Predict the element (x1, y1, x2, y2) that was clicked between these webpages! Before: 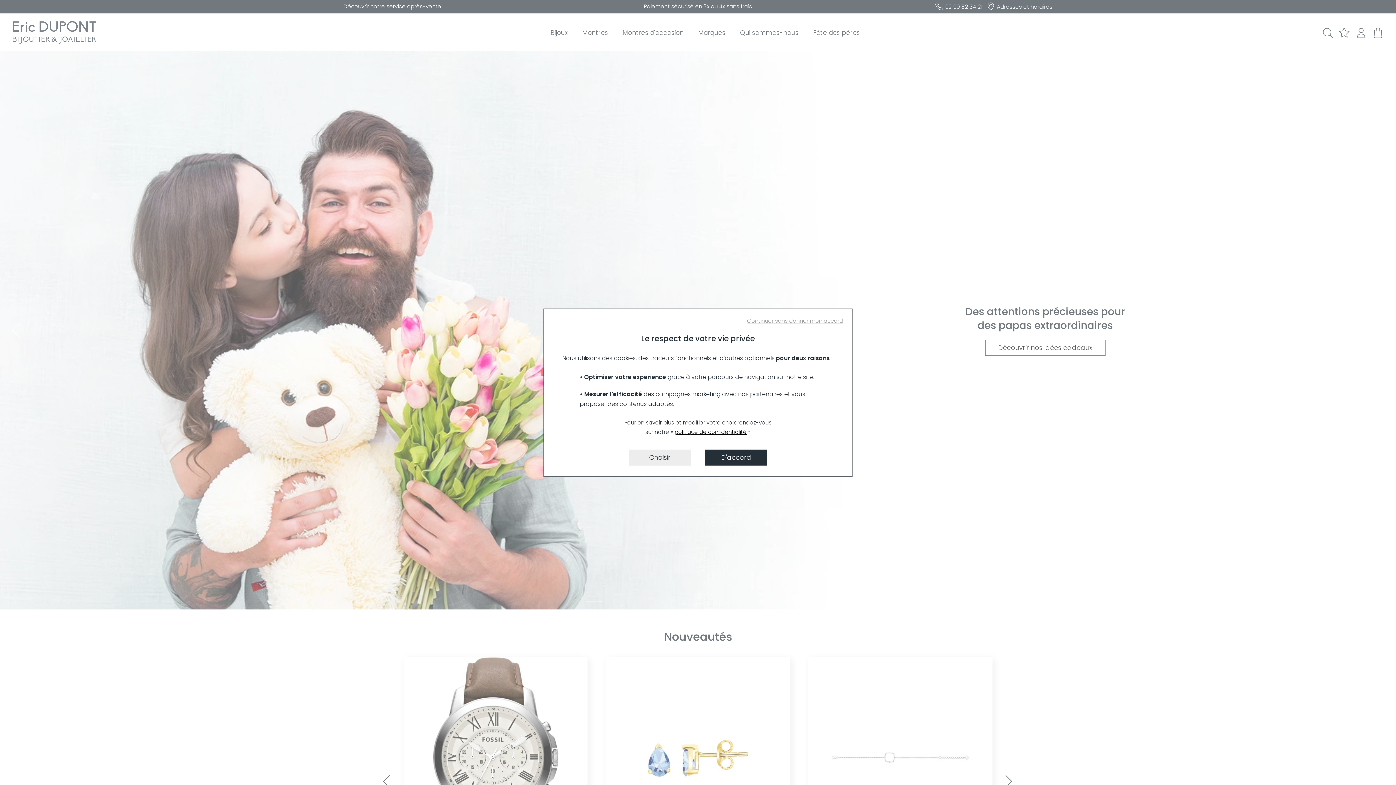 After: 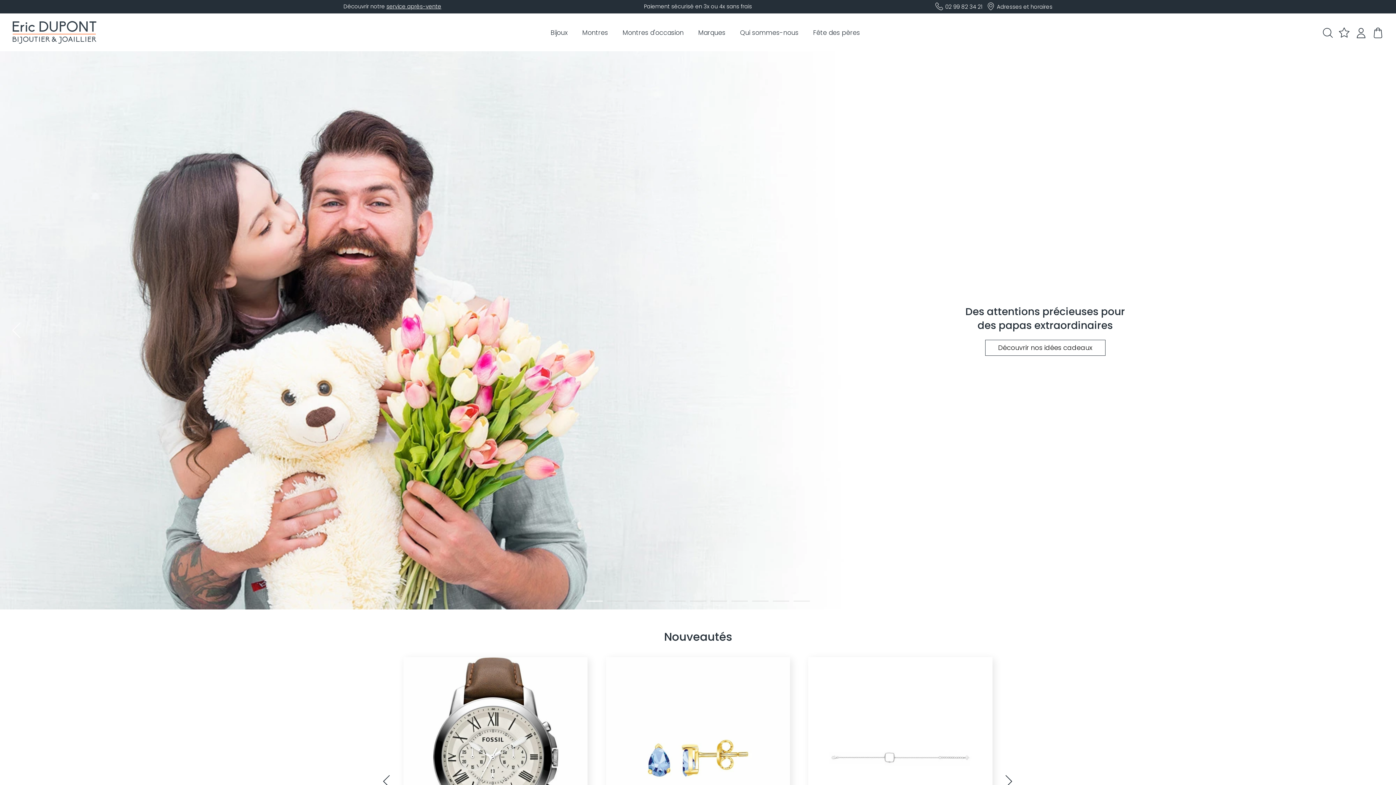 Action: bbox: (747, 316, 843, 325) label: Continuer sans donner mon accord